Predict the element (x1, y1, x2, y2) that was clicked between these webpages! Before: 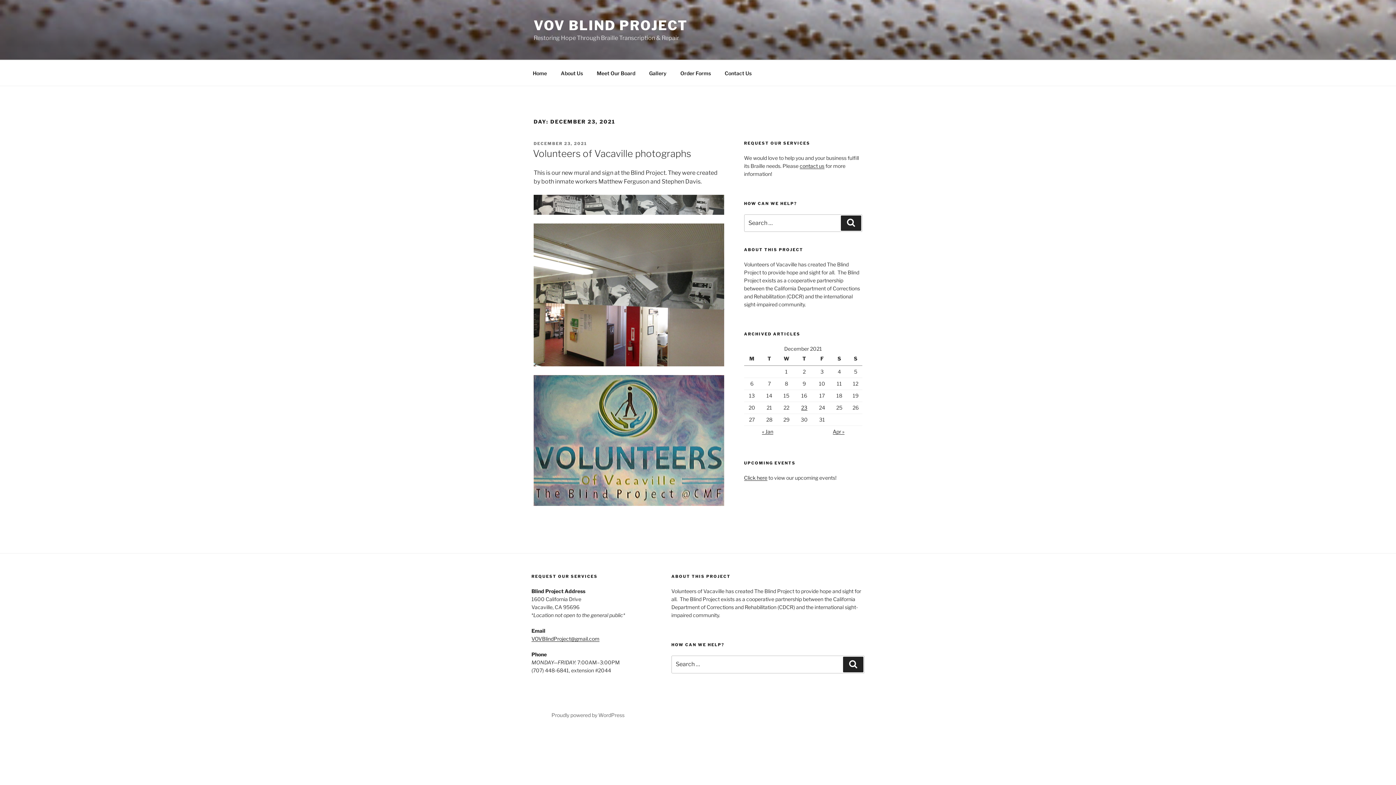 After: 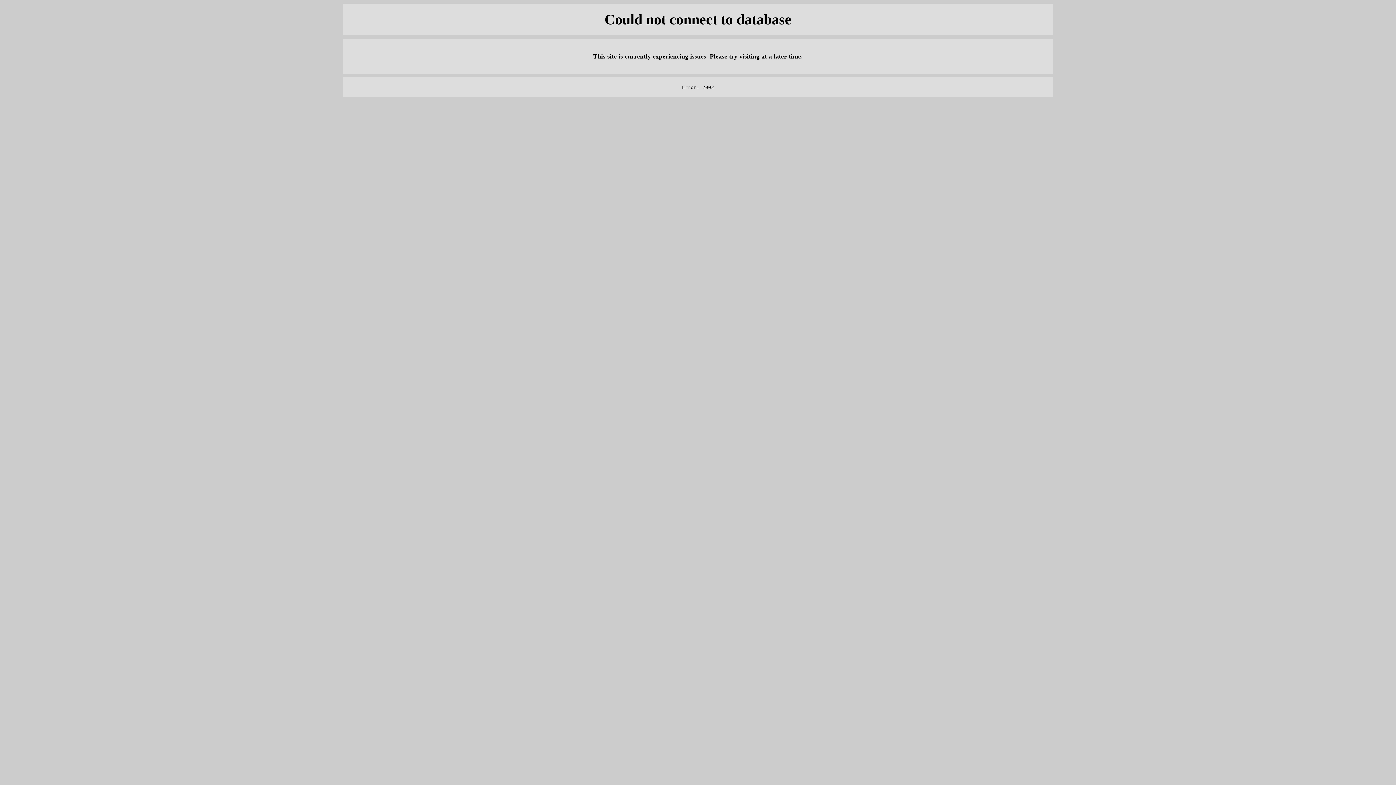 Action: bbox: (718, 64, 758, 82) label: Contact Us